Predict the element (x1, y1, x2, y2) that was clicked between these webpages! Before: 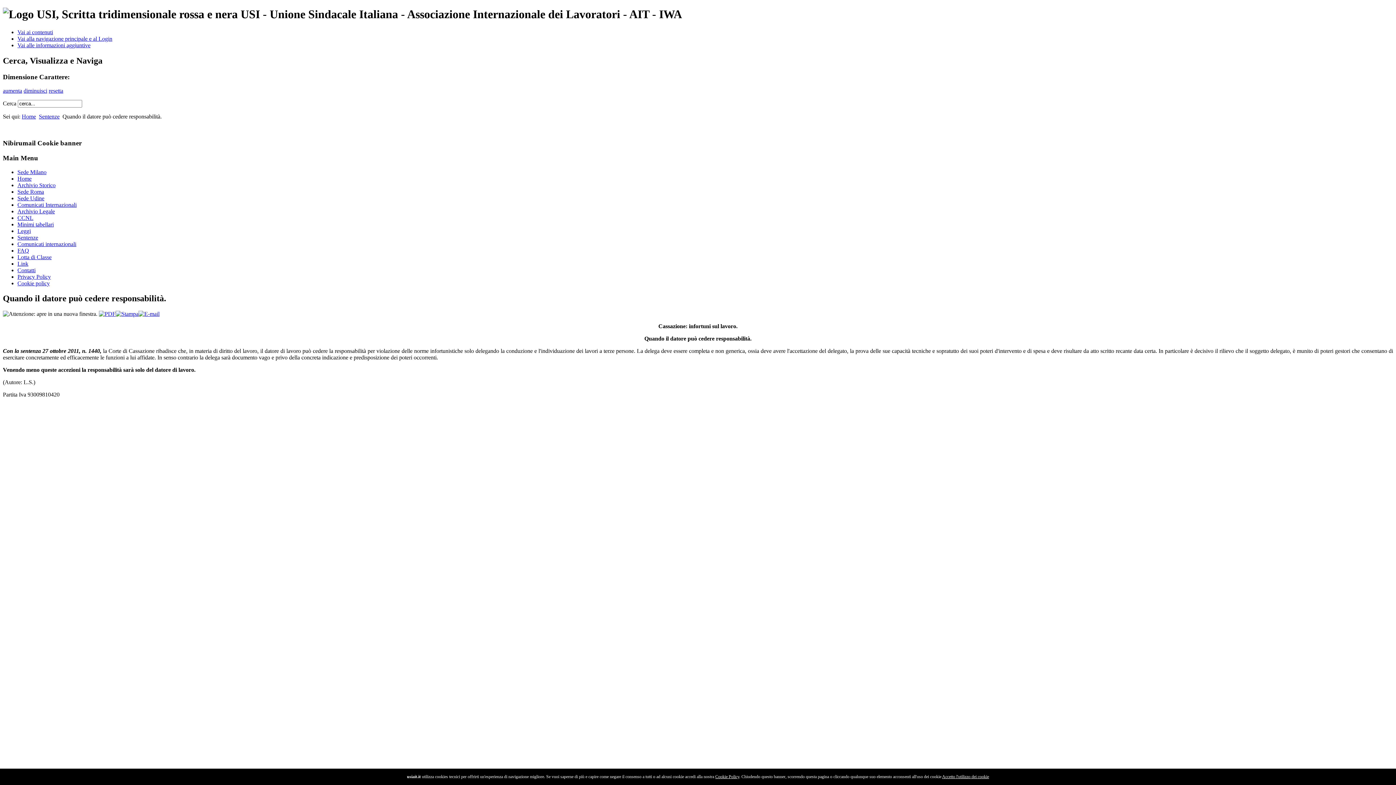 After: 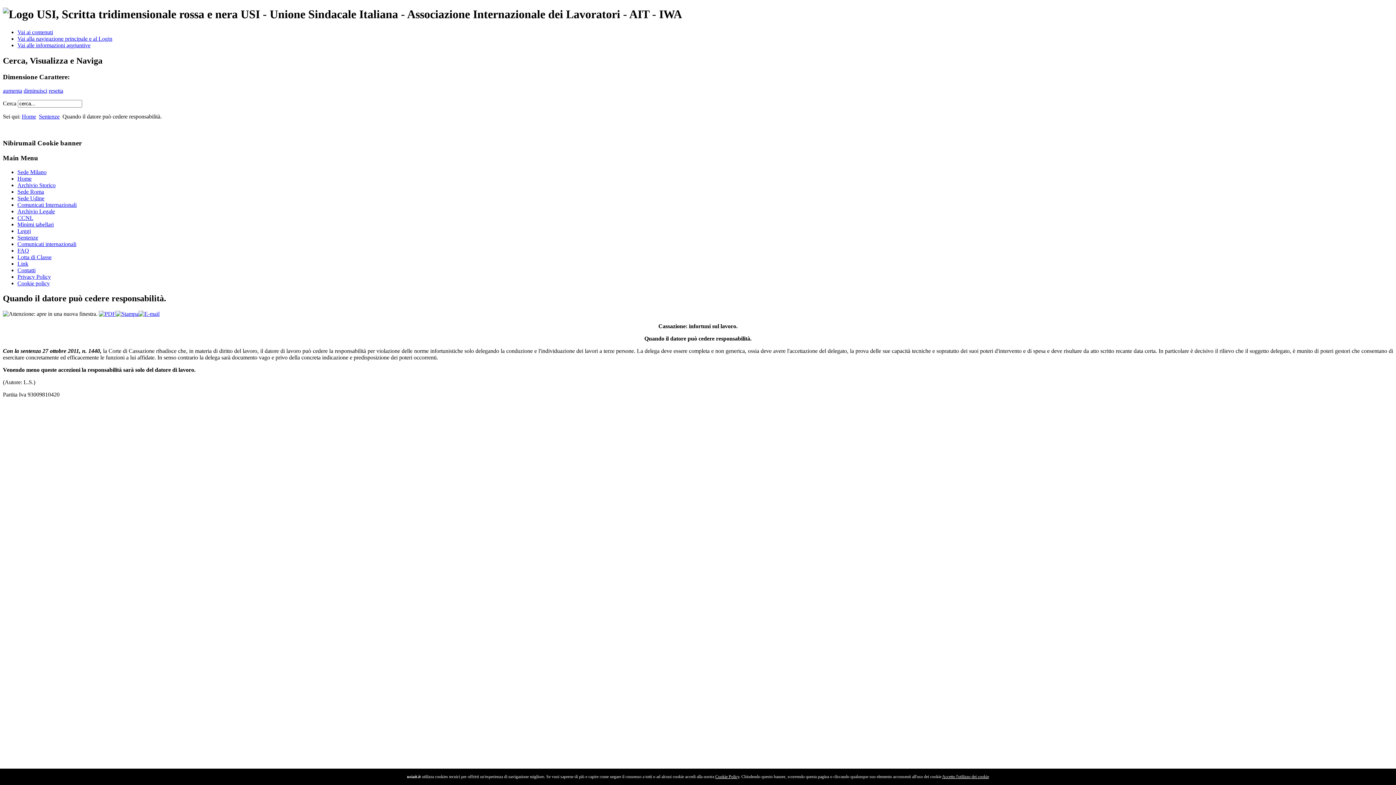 Action: label: Vai alla navigazione principale e al Login bbox: (17, 35, 112, 41)